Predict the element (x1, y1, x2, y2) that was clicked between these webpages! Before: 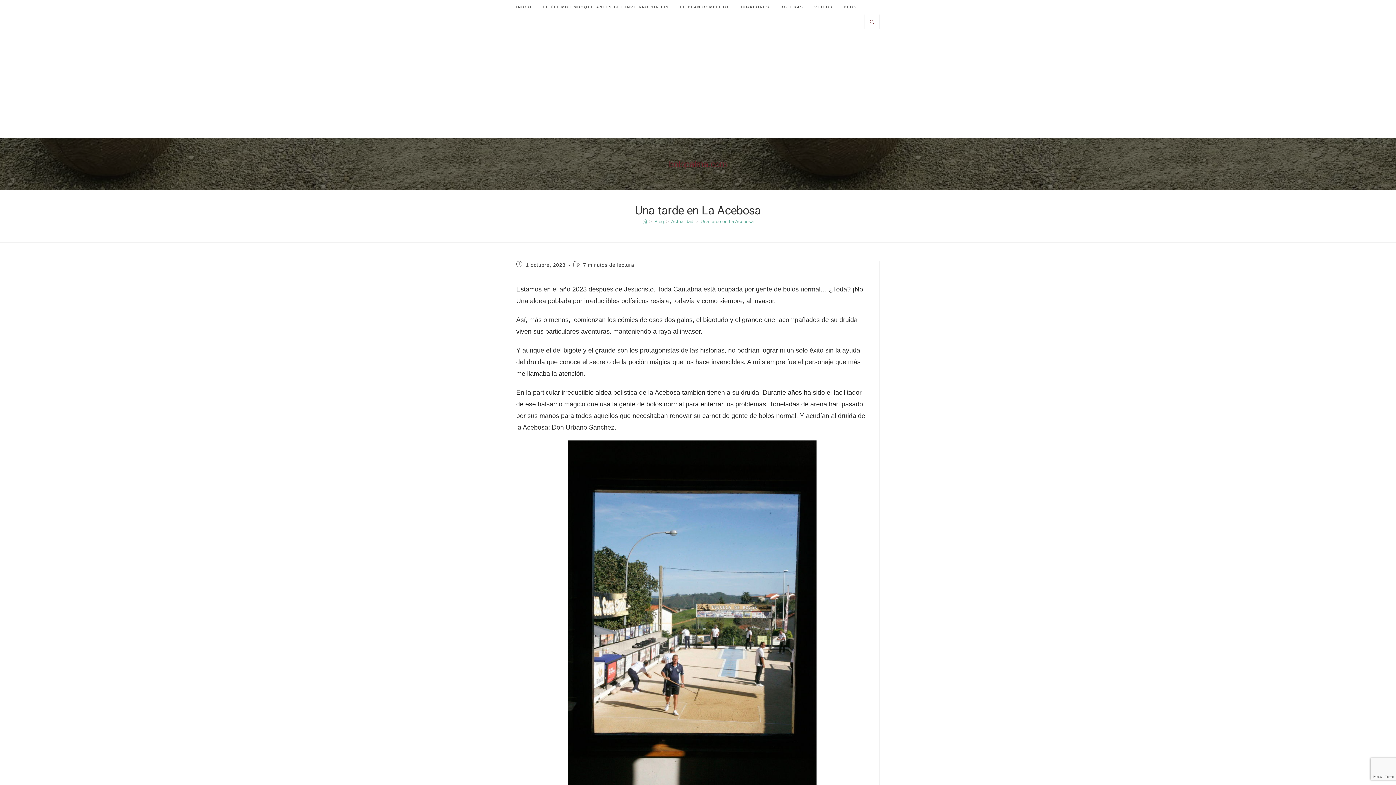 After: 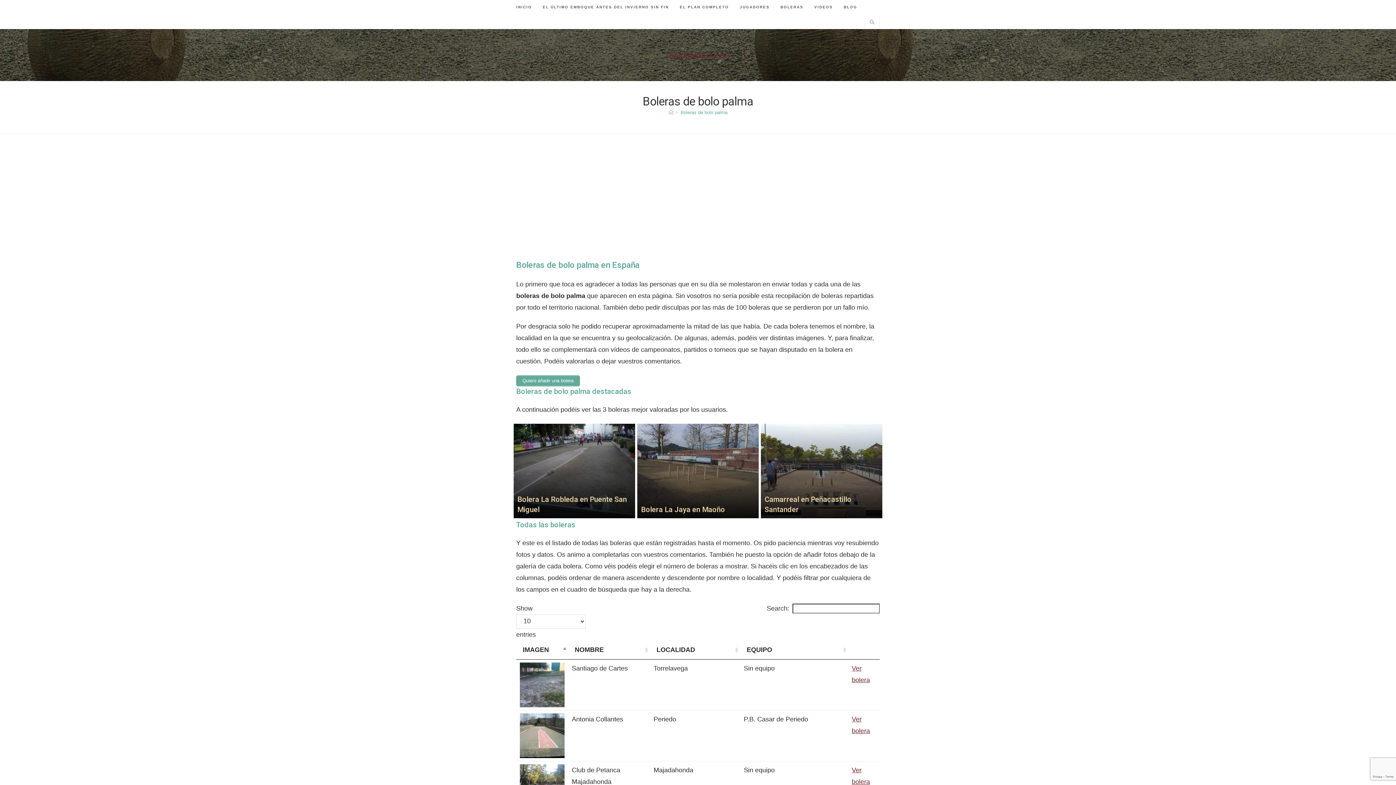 Action: bbox: (775, 0, 809, 14) label: BOLERAS